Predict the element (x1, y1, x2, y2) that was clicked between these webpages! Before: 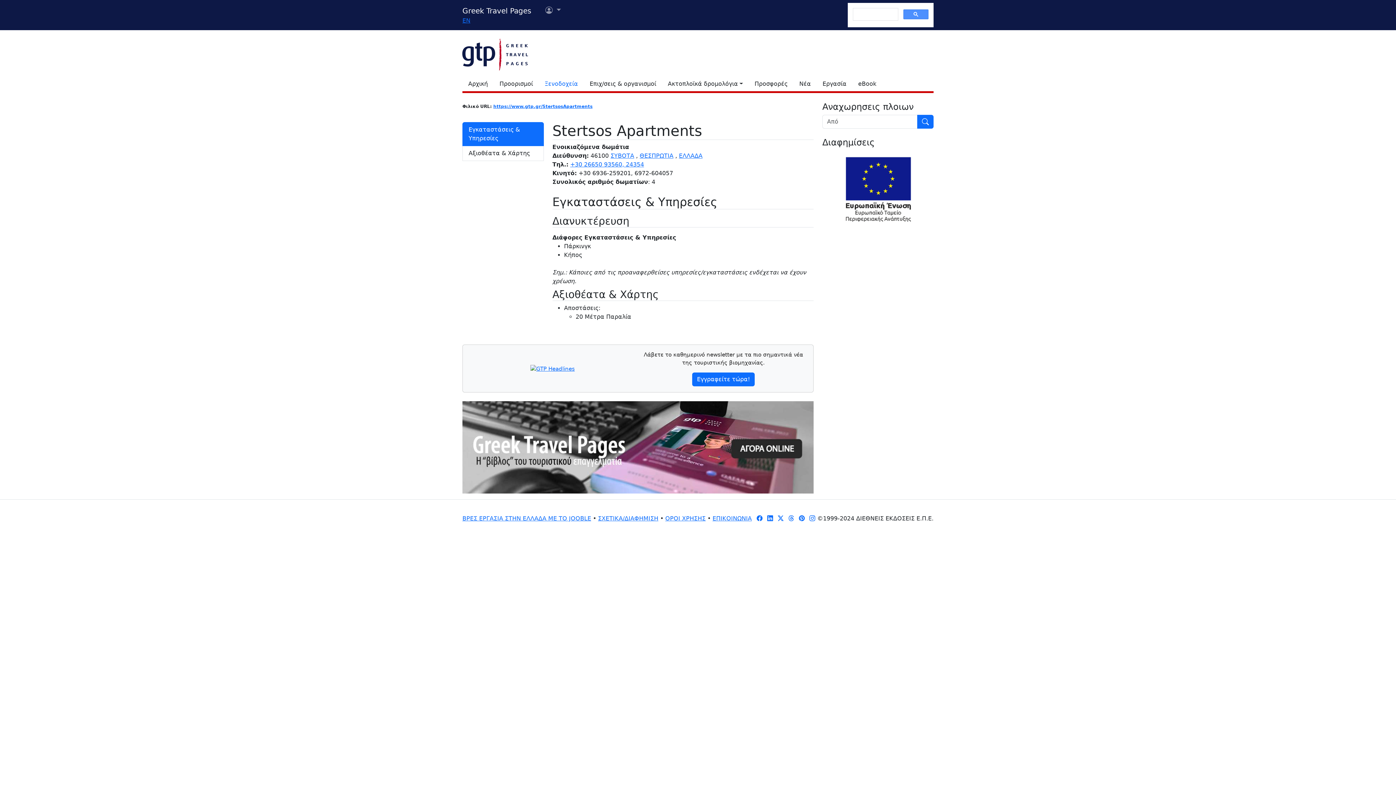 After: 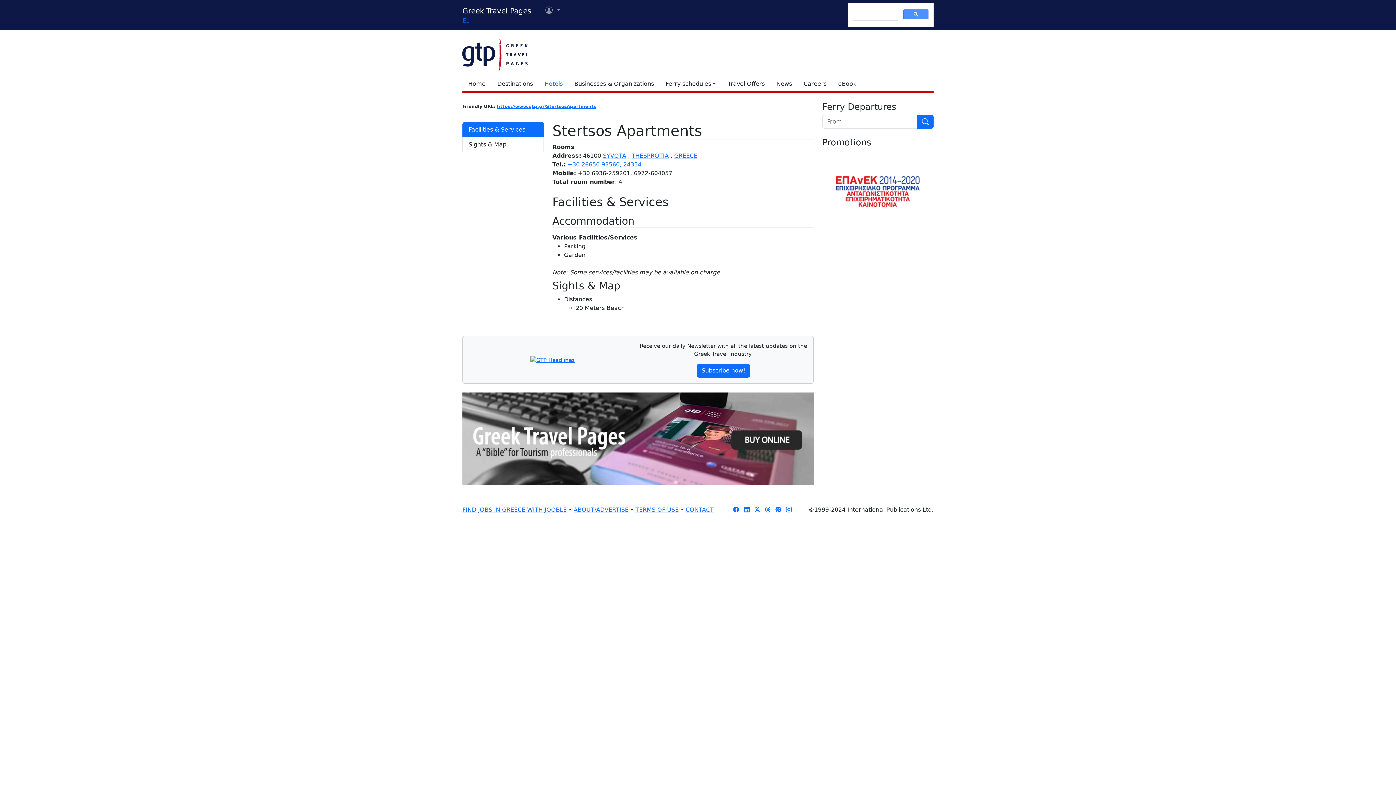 Action: label: EN bbox: (462, 16, 470, 23)